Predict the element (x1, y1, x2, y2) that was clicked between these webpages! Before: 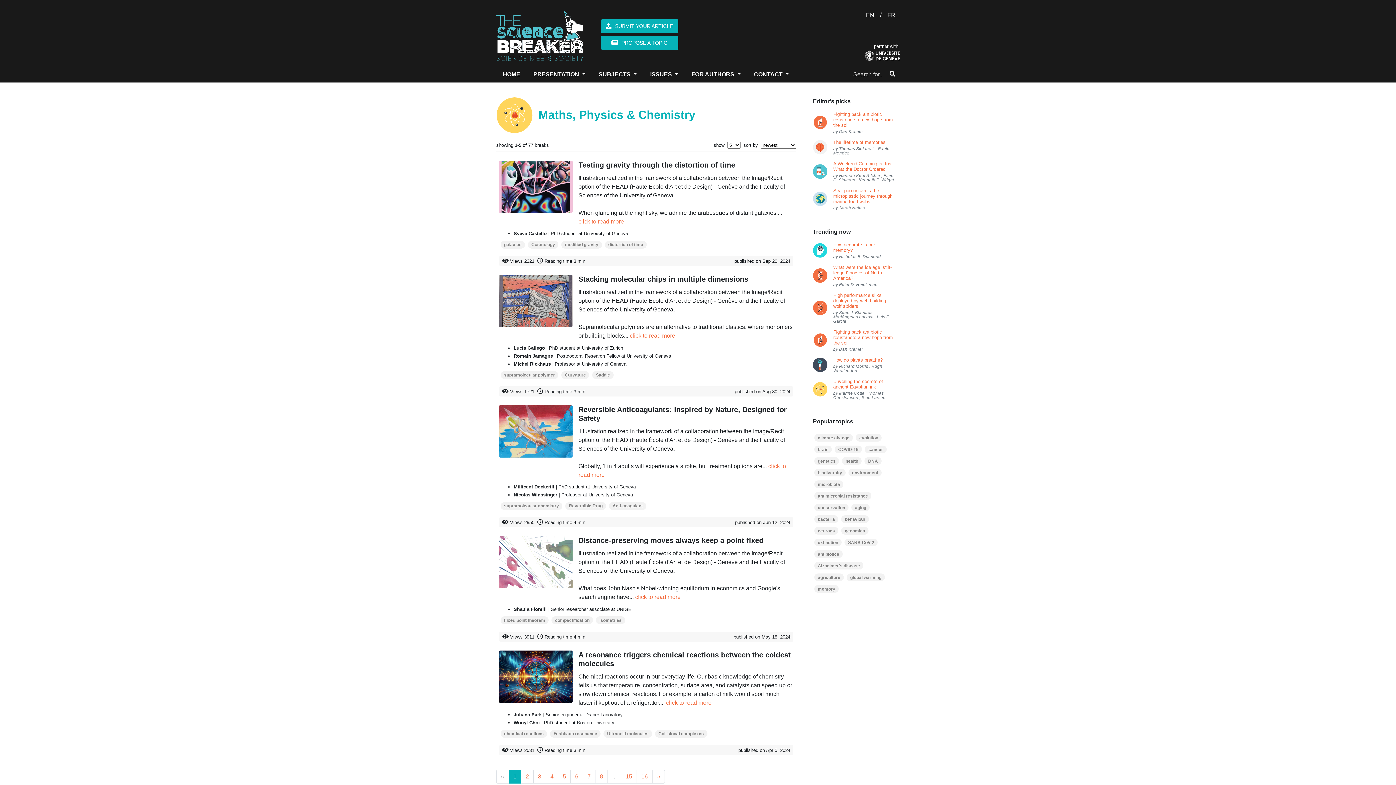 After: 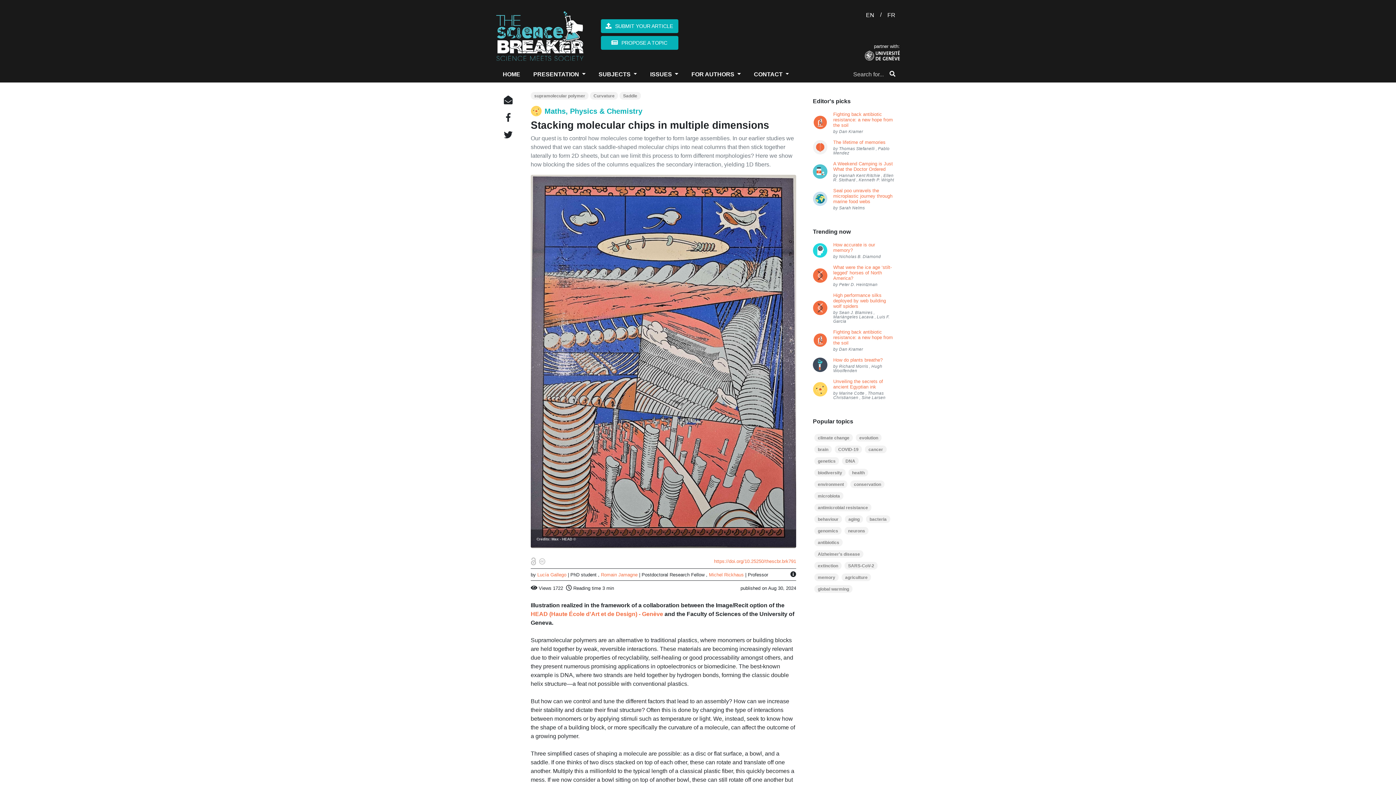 Action: bbox: (499, 275, 572, 327)